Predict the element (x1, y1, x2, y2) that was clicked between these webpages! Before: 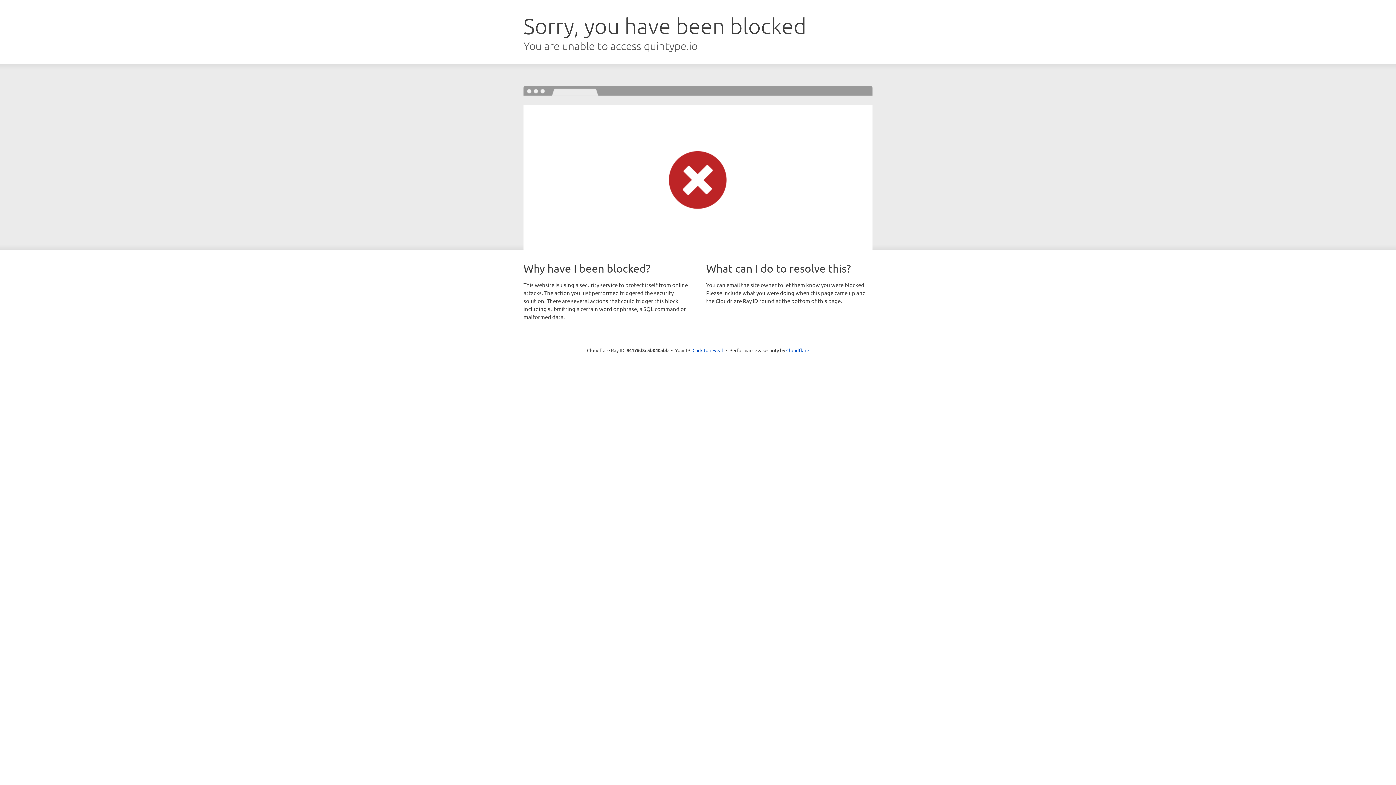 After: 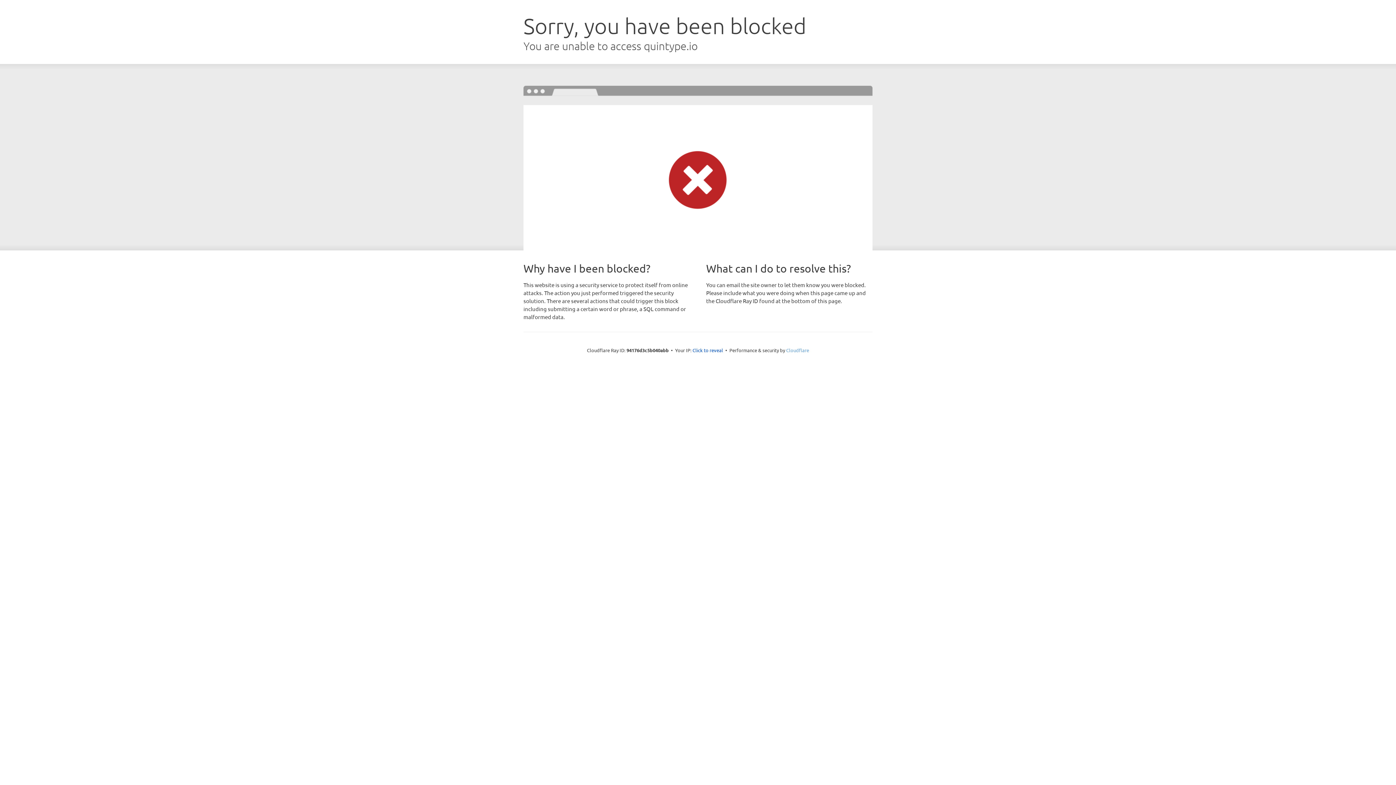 Action: label: Cloudflare bbox: (786, 347, 809, 353)